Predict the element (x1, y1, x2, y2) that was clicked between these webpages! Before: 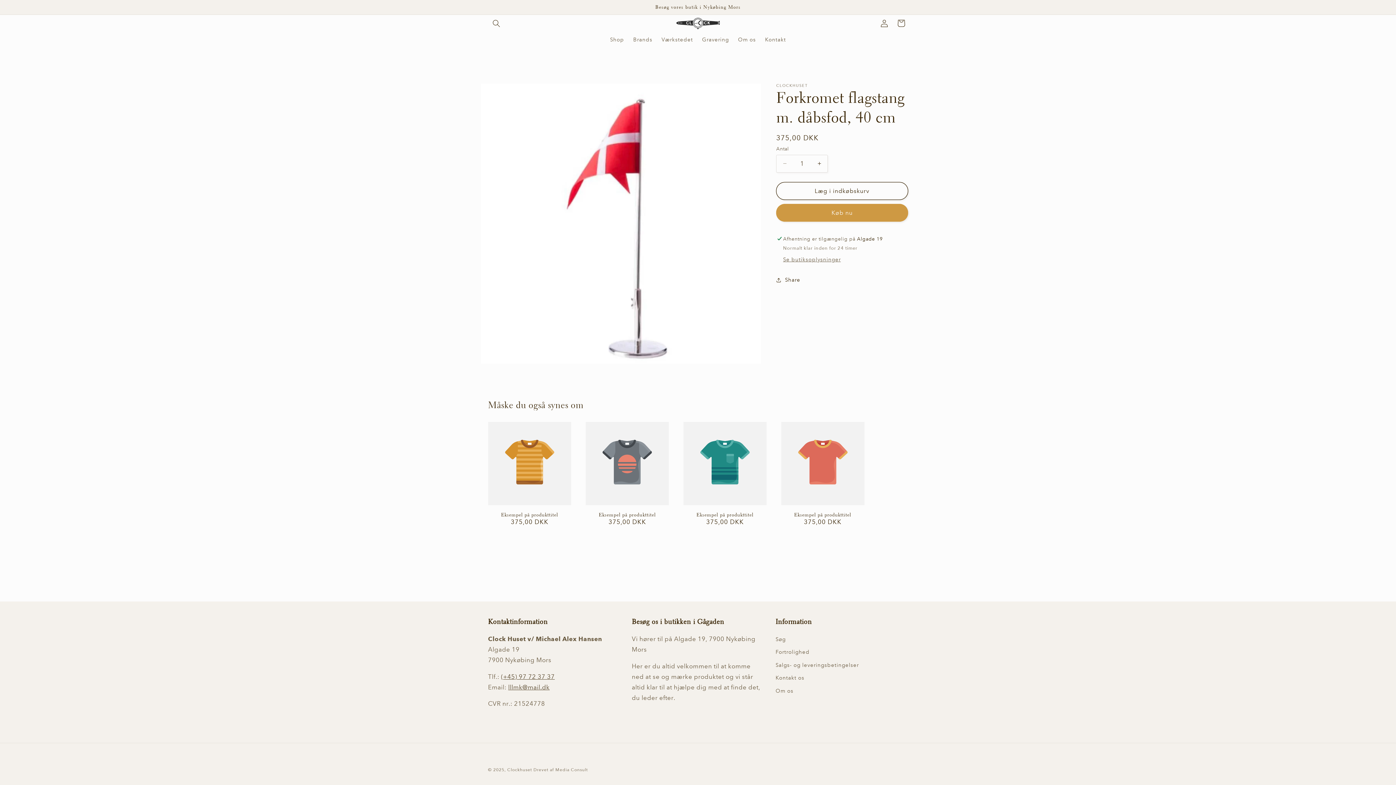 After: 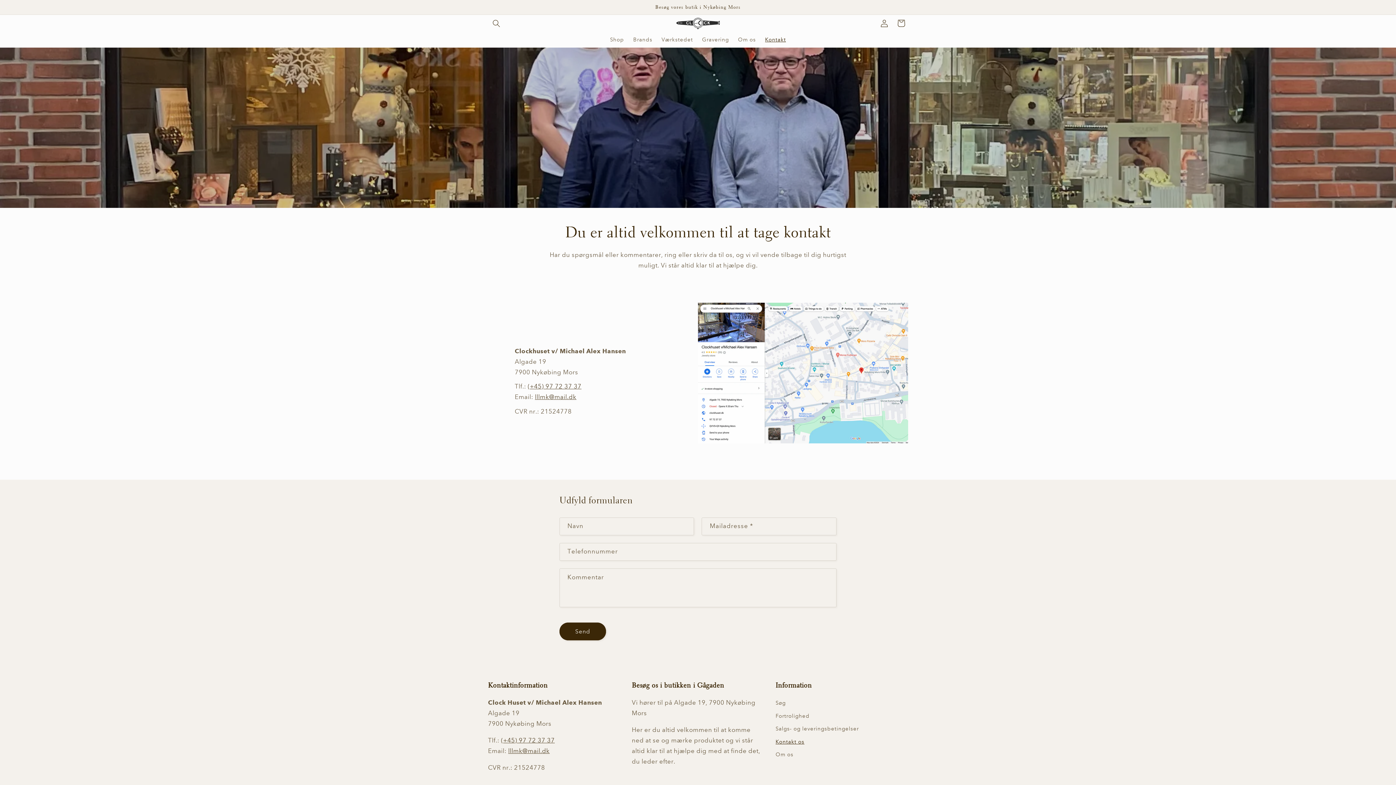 Action: label: Kontakt bbox: (760, 31, 790, 47)